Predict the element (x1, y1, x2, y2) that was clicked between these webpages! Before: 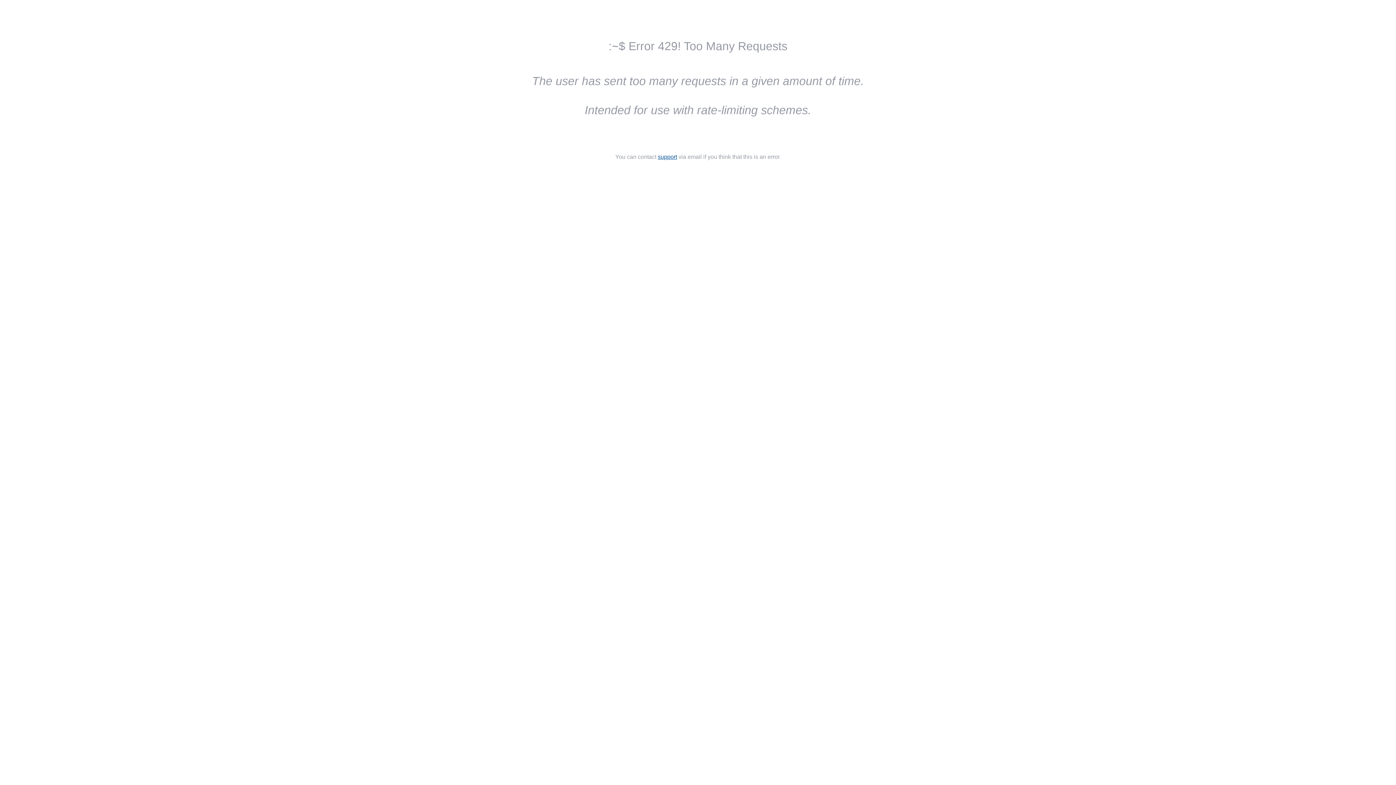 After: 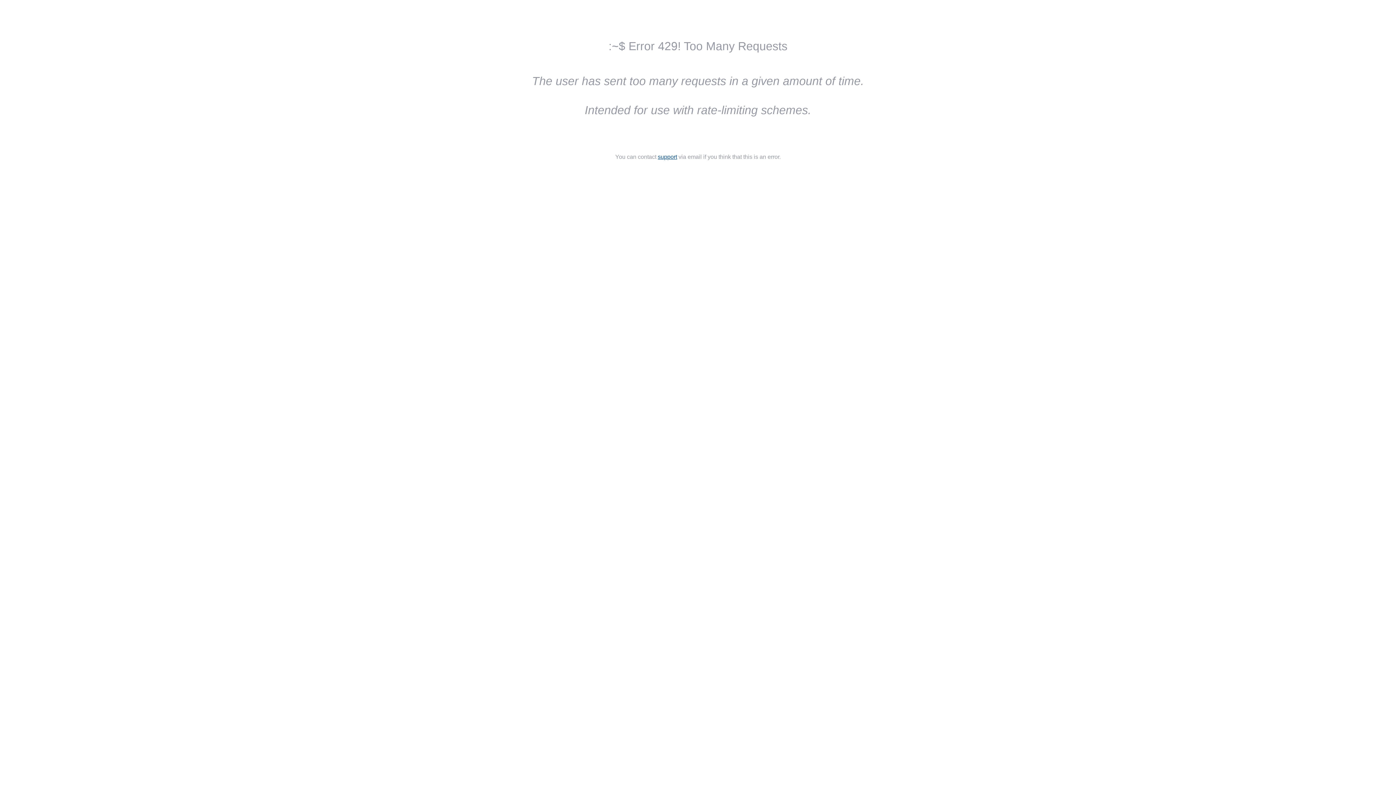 Action: bbox: (658, 153, 677, 160) label: support